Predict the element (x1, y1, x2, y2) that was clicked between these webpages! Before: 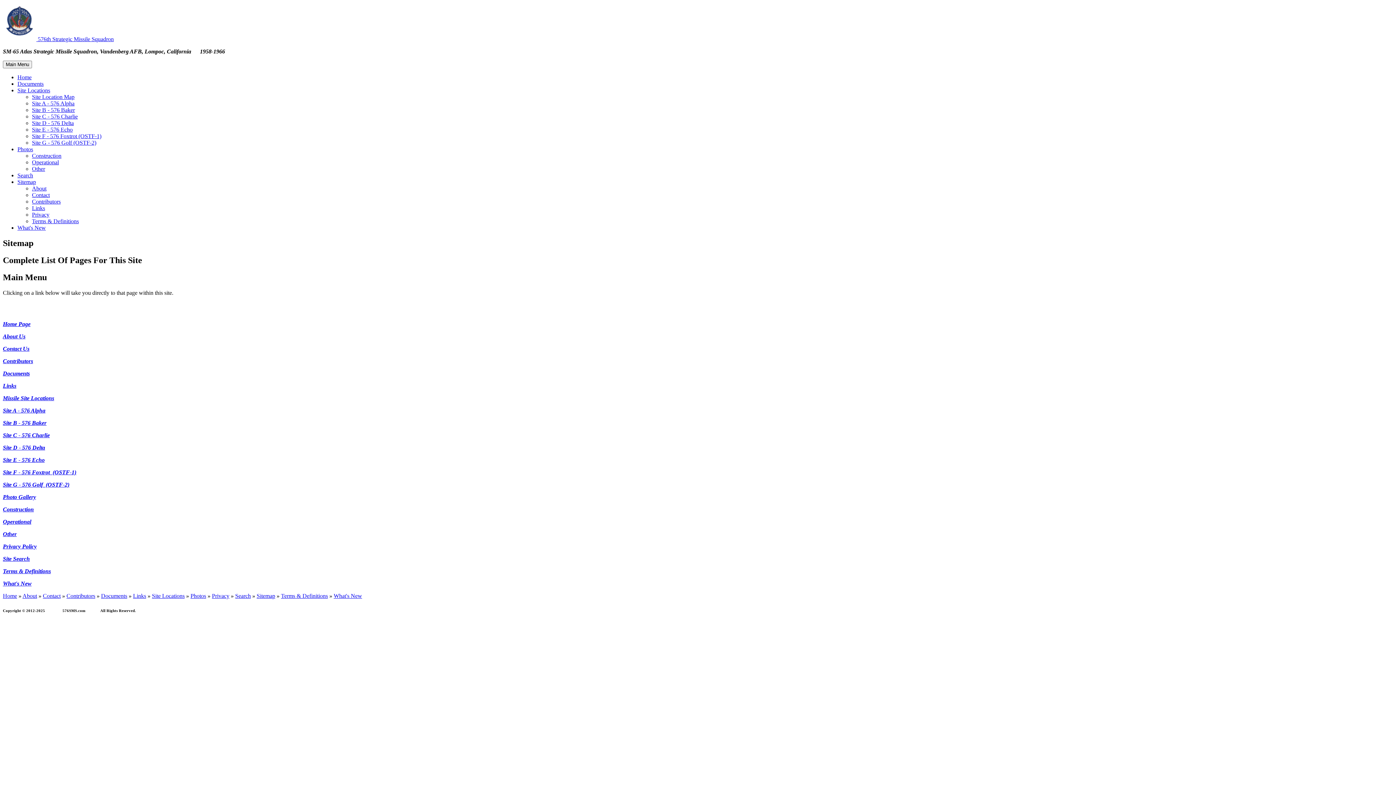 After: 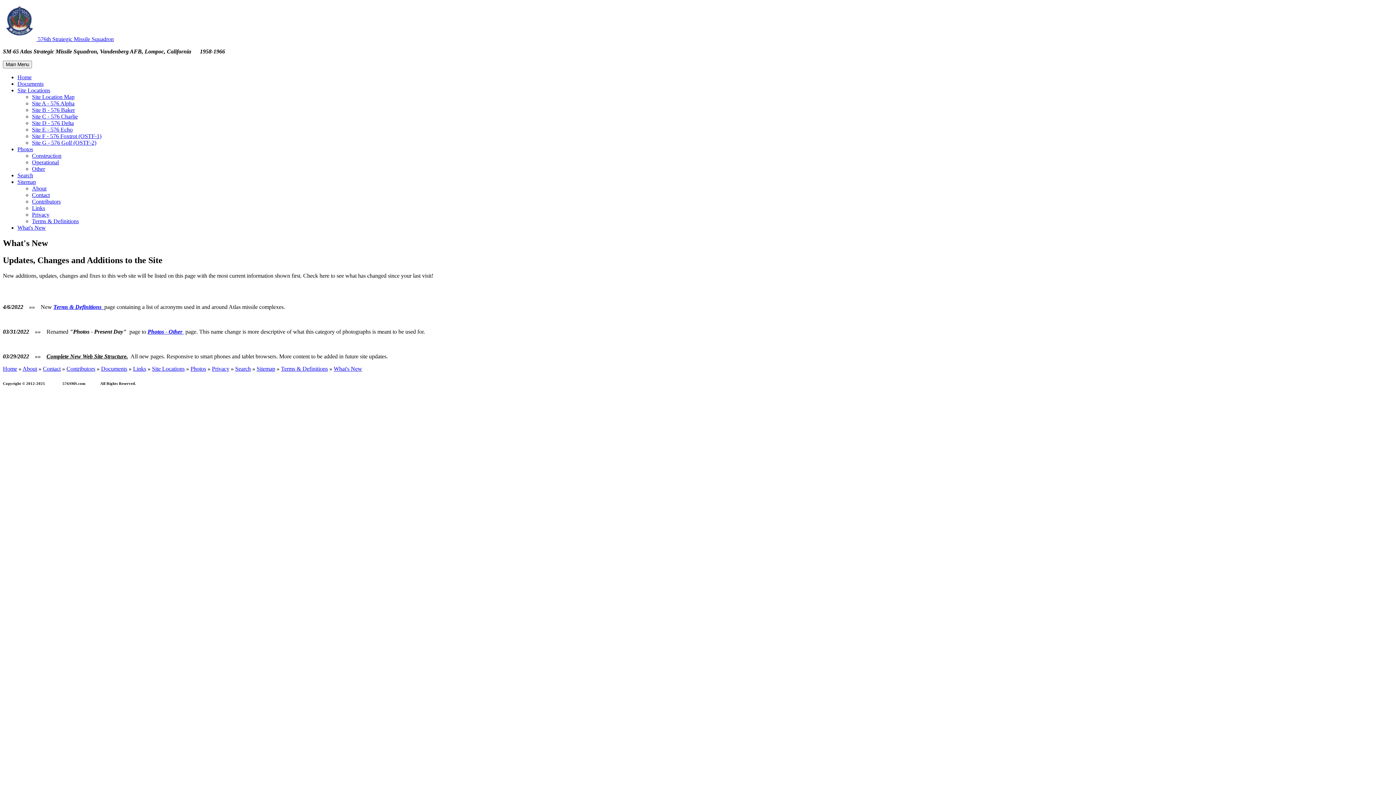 Action: label: What's New bbox: (17, 224, 45, 230)